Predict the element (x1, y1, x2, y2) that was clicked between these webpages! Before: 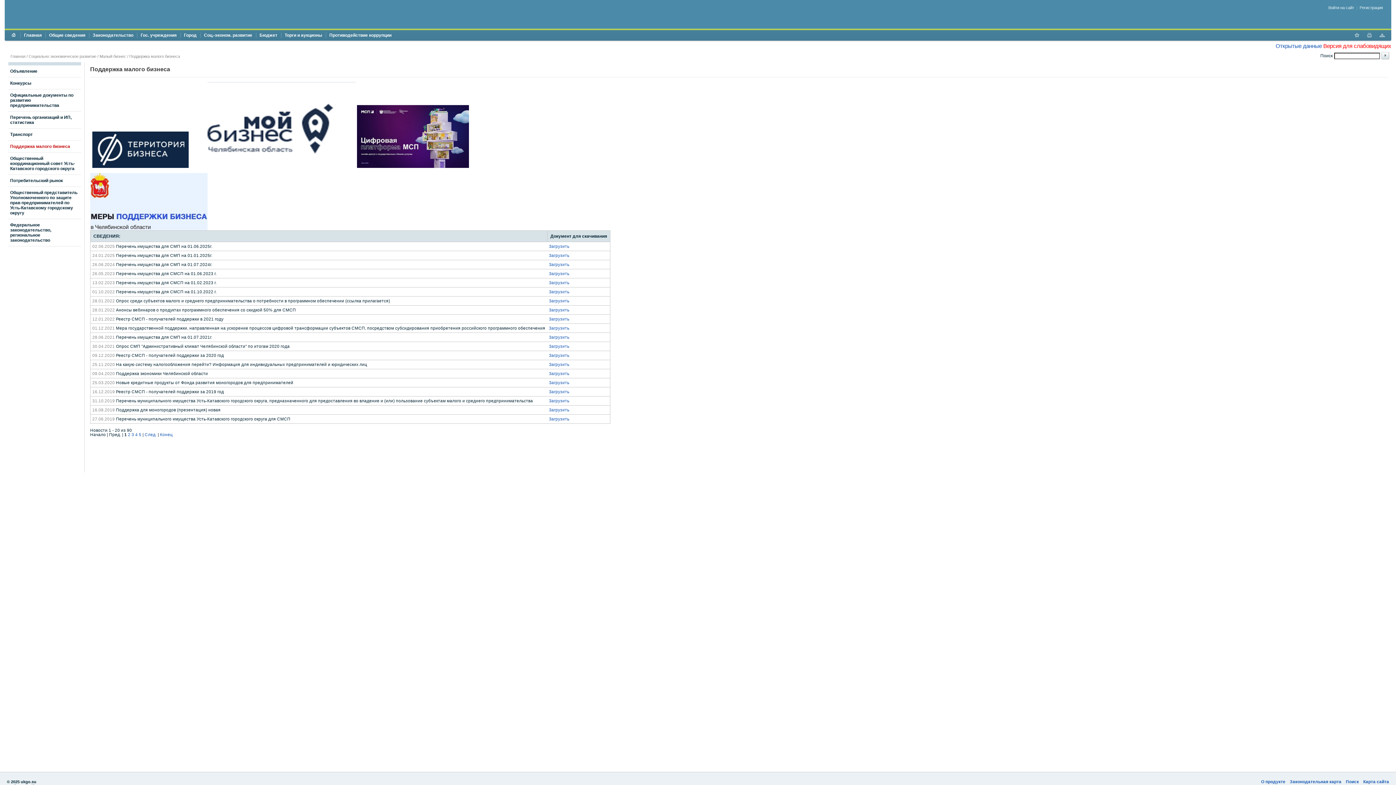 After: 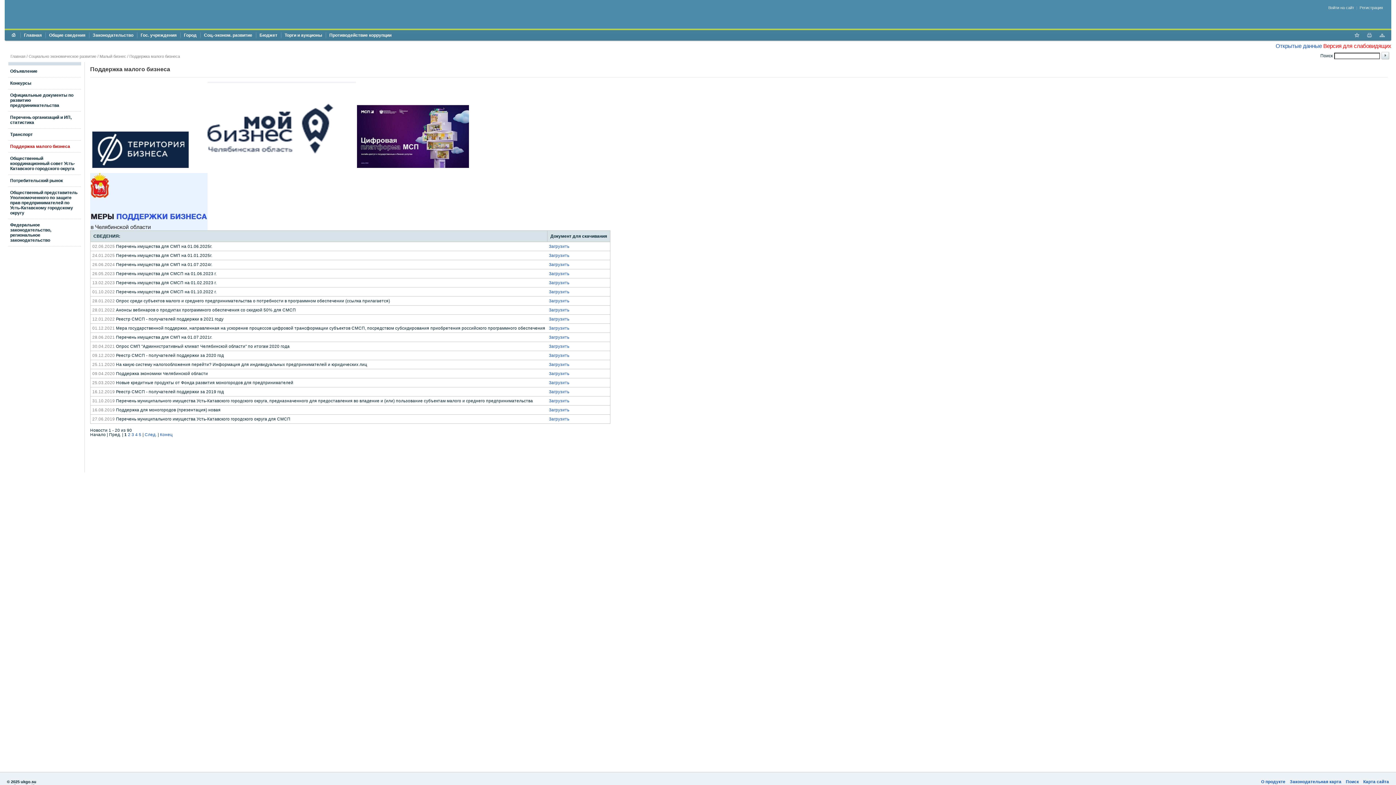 Action: bbox: (549, 317, 569, 321) label: Загрузить